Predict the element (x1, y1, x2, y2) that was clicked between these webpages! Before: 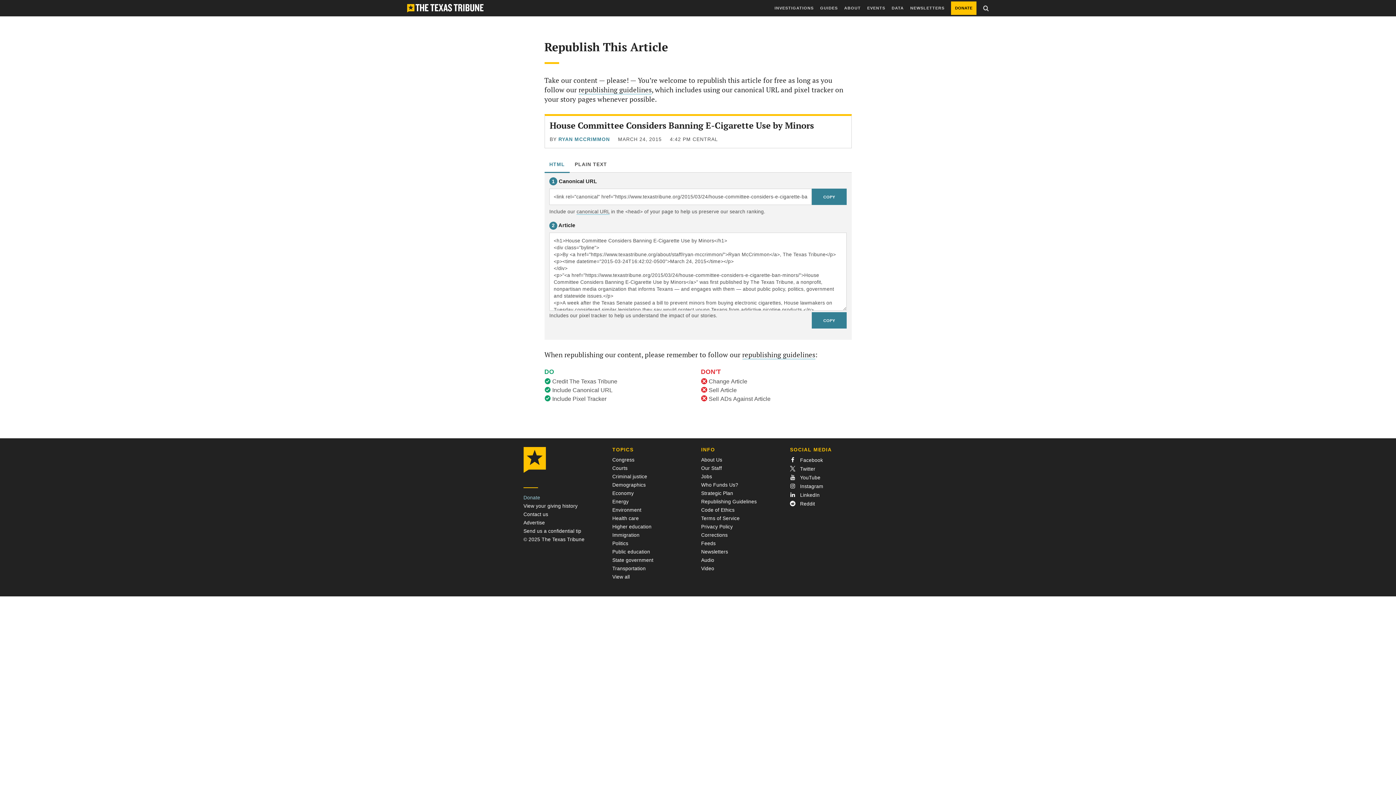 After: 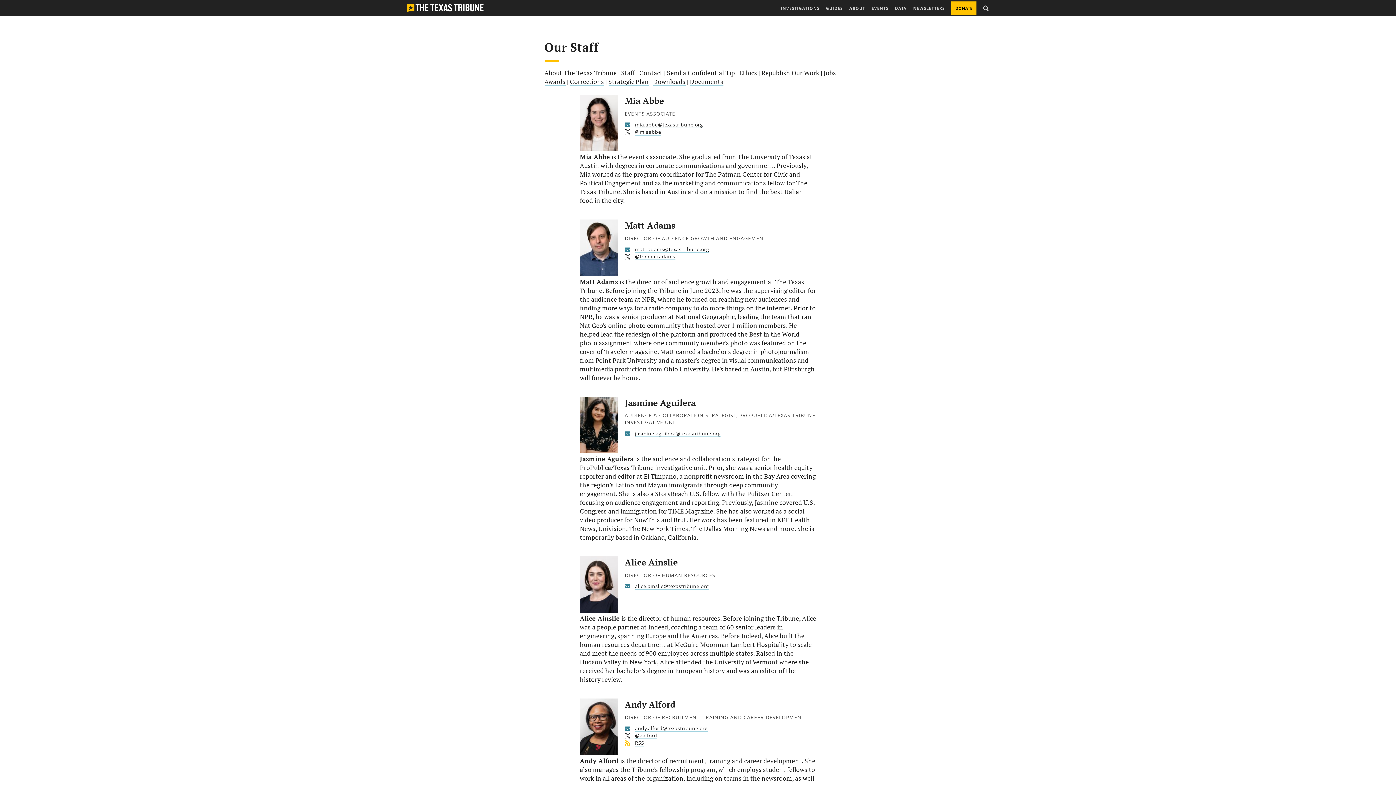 Action: bbox: (701, 465, 722, 471) label: Our Staff